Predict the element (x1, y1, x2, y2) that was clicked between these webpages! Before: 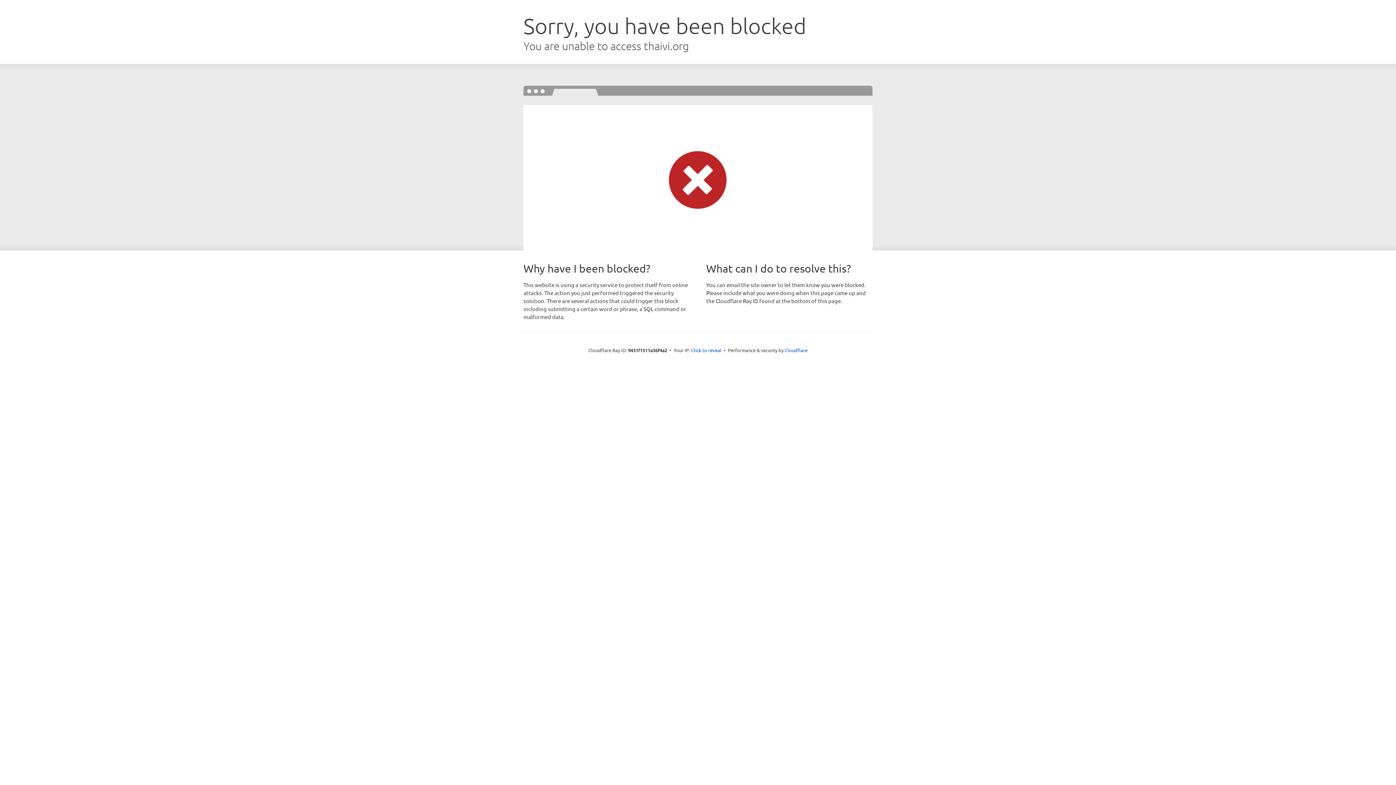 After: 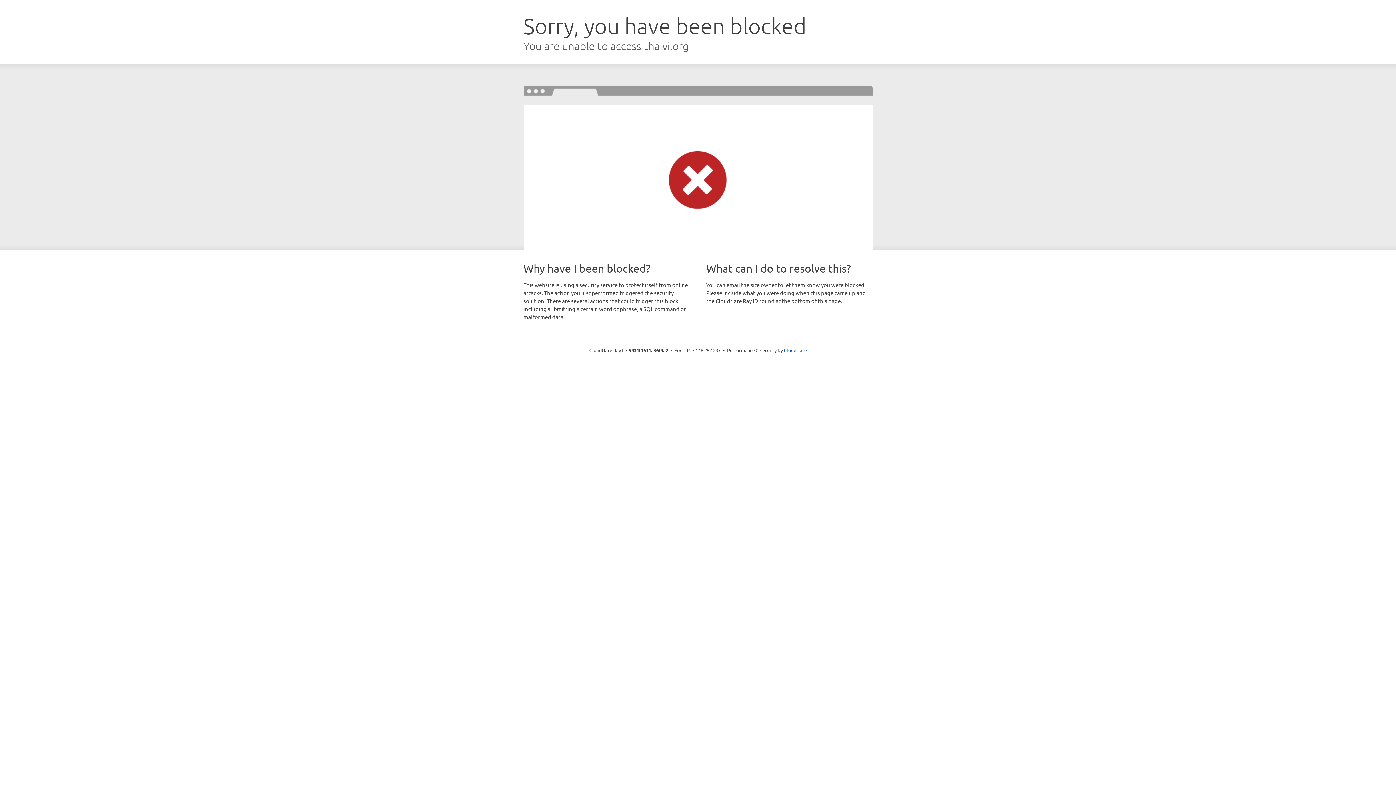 Action: label: Click to reveal bbox: (691, 346, 721, 353)